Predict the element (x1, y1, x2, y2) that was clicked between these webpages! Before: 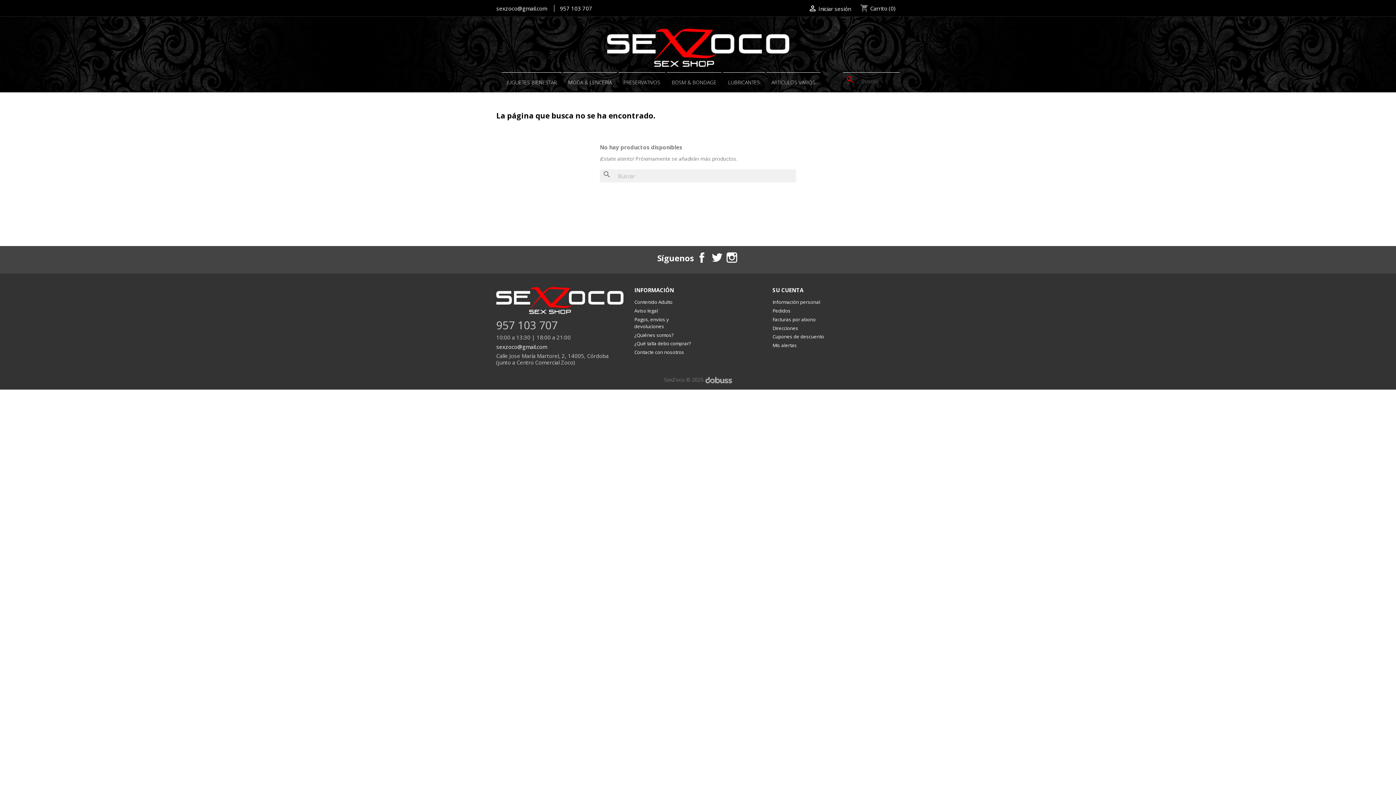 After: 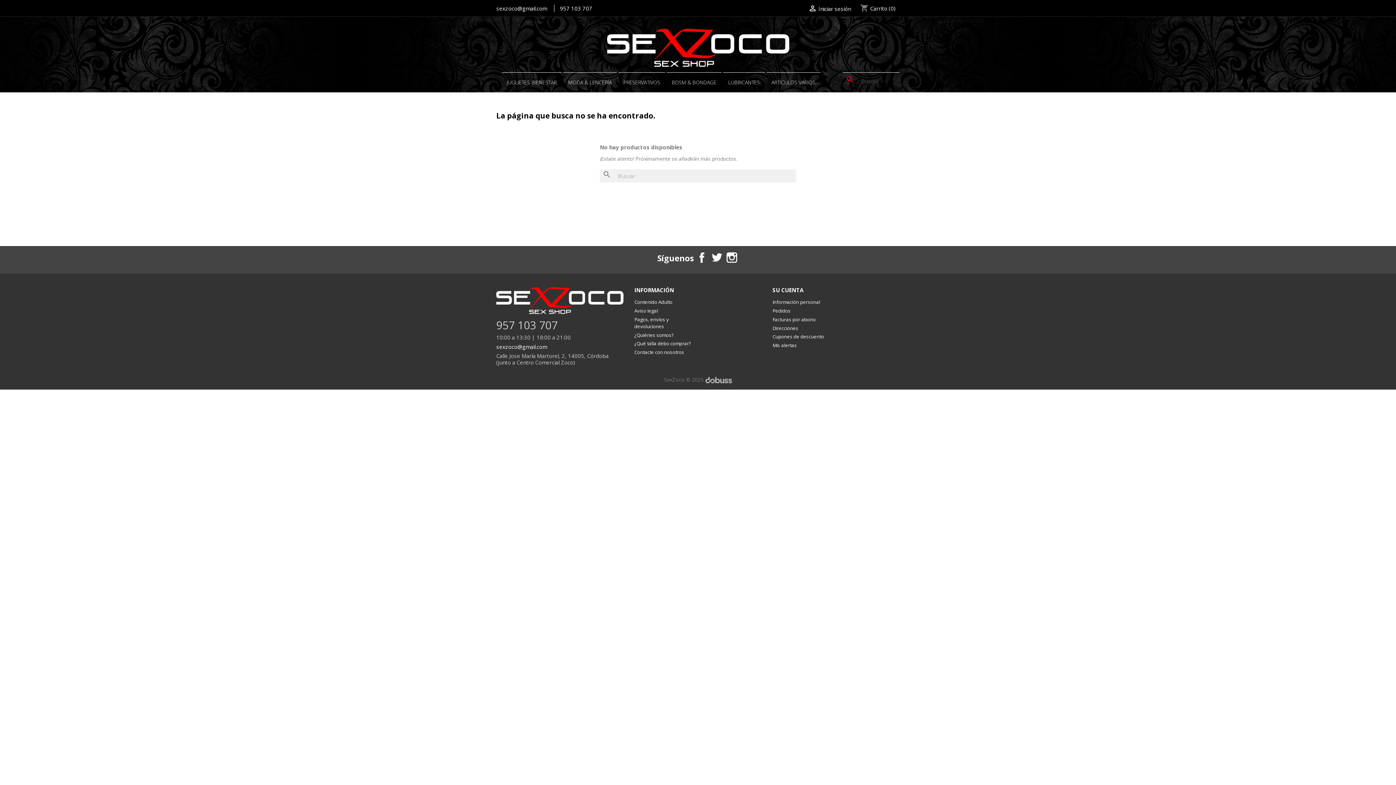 Action: bbox: (709, 250, 723, 264) label: Twitter